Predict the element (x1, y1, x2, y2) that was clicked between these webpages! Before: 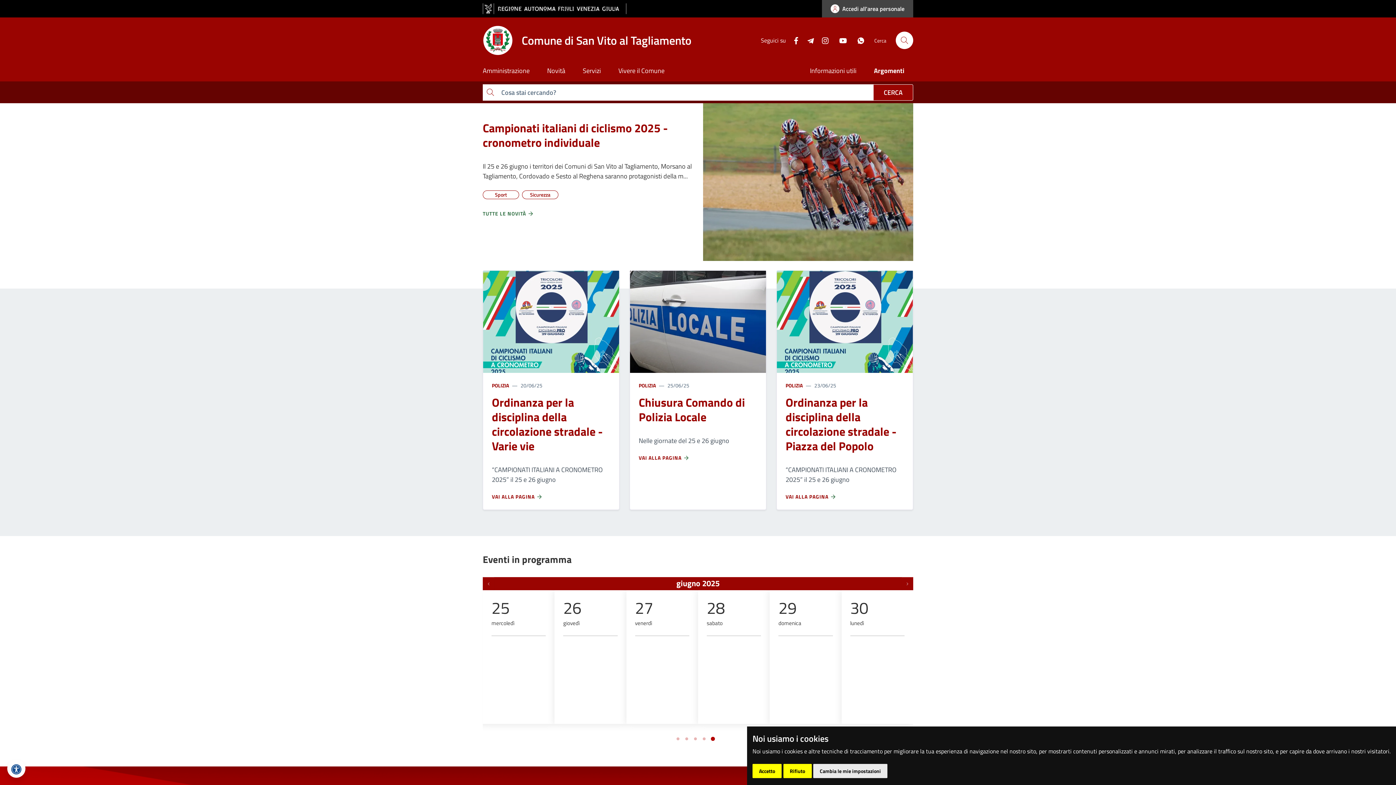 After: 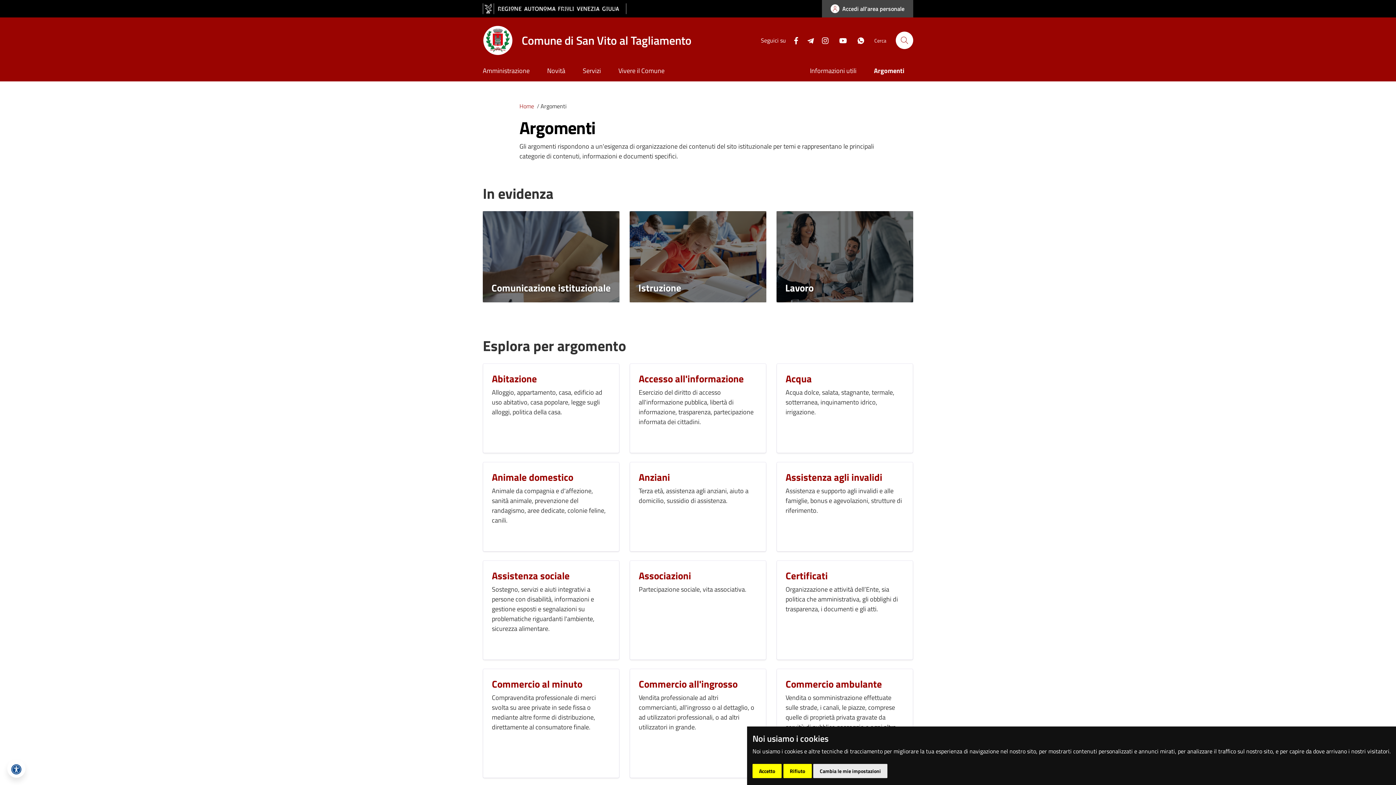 Action: bbox: (865, 61, 913, 81) label: Argomenti